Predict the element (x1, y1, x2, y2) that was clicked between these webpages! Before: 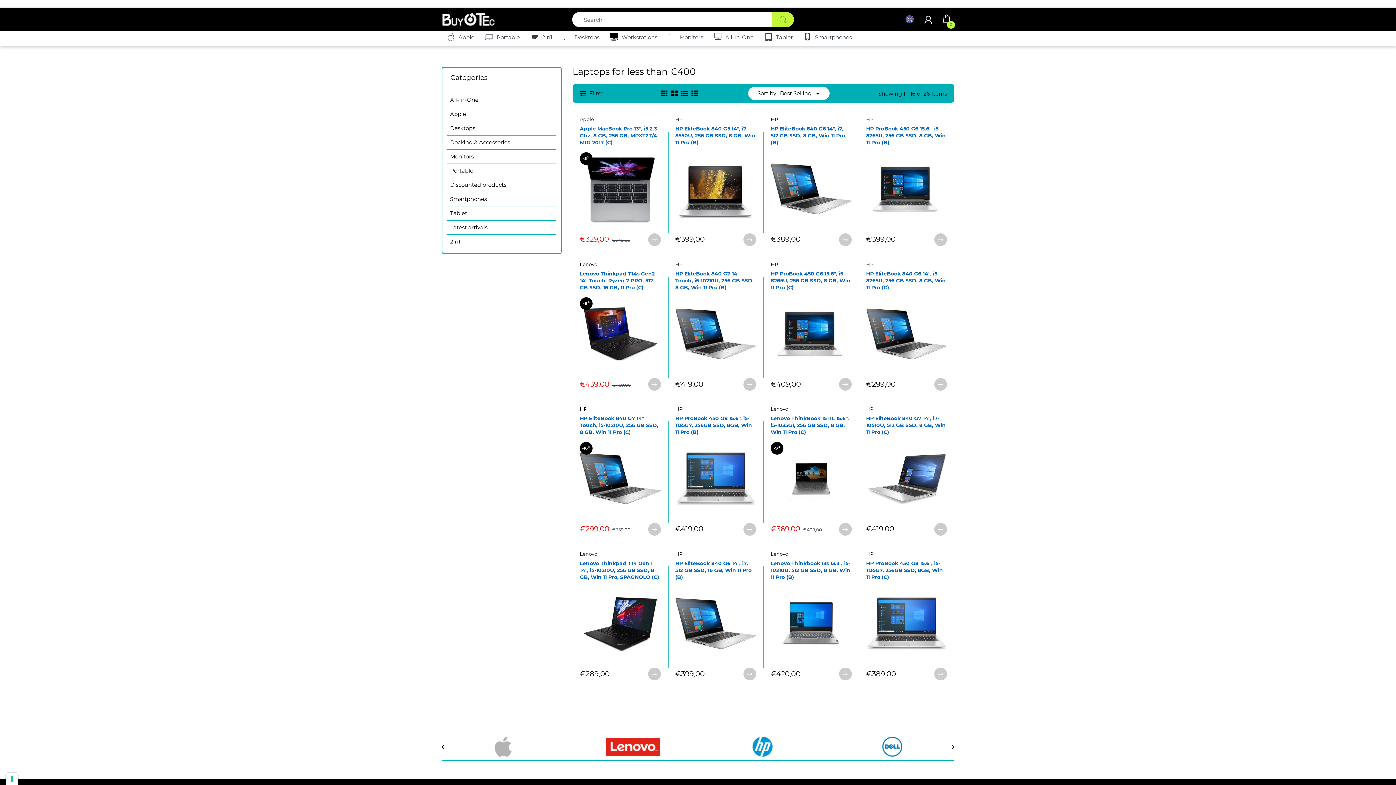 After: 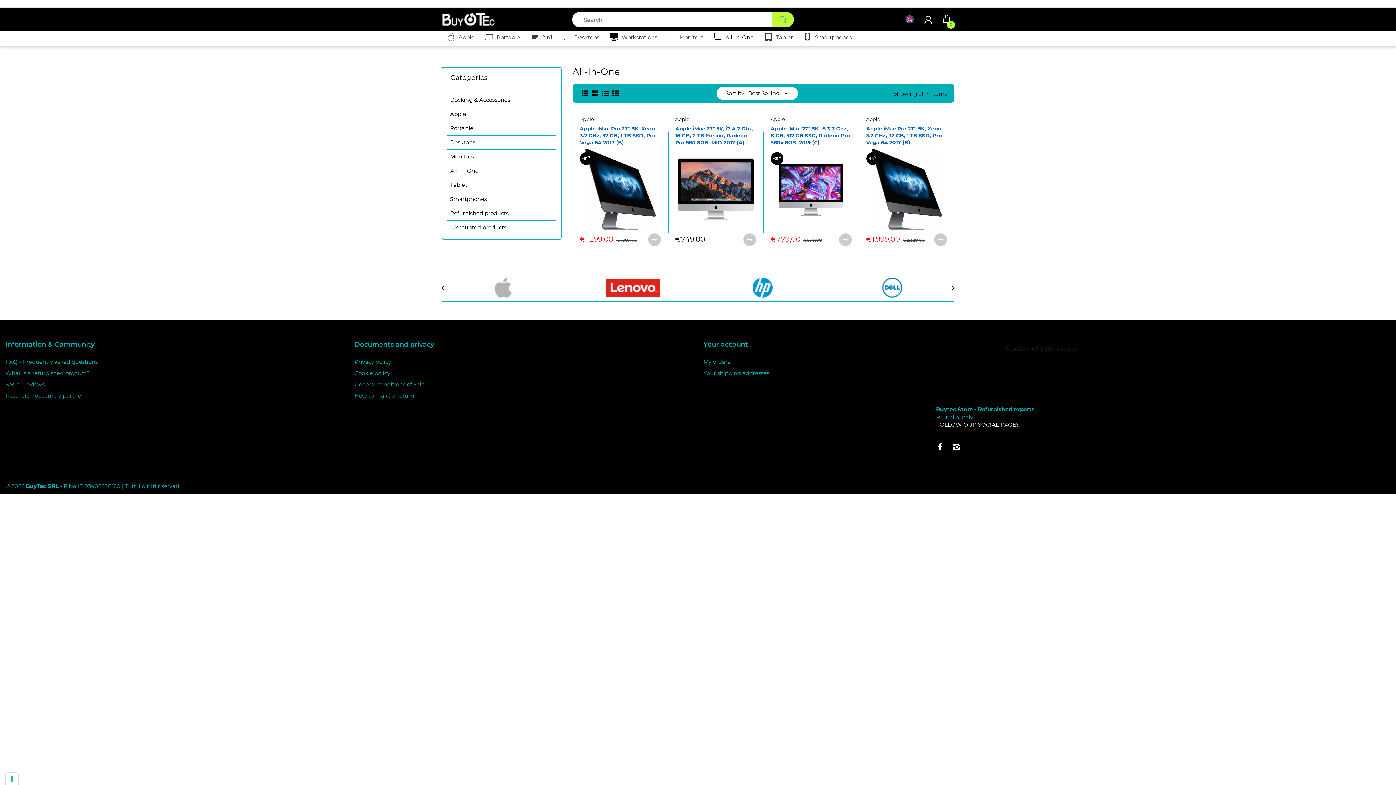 Action: bbox: (447, 96, 556, 103) label: All-In-One